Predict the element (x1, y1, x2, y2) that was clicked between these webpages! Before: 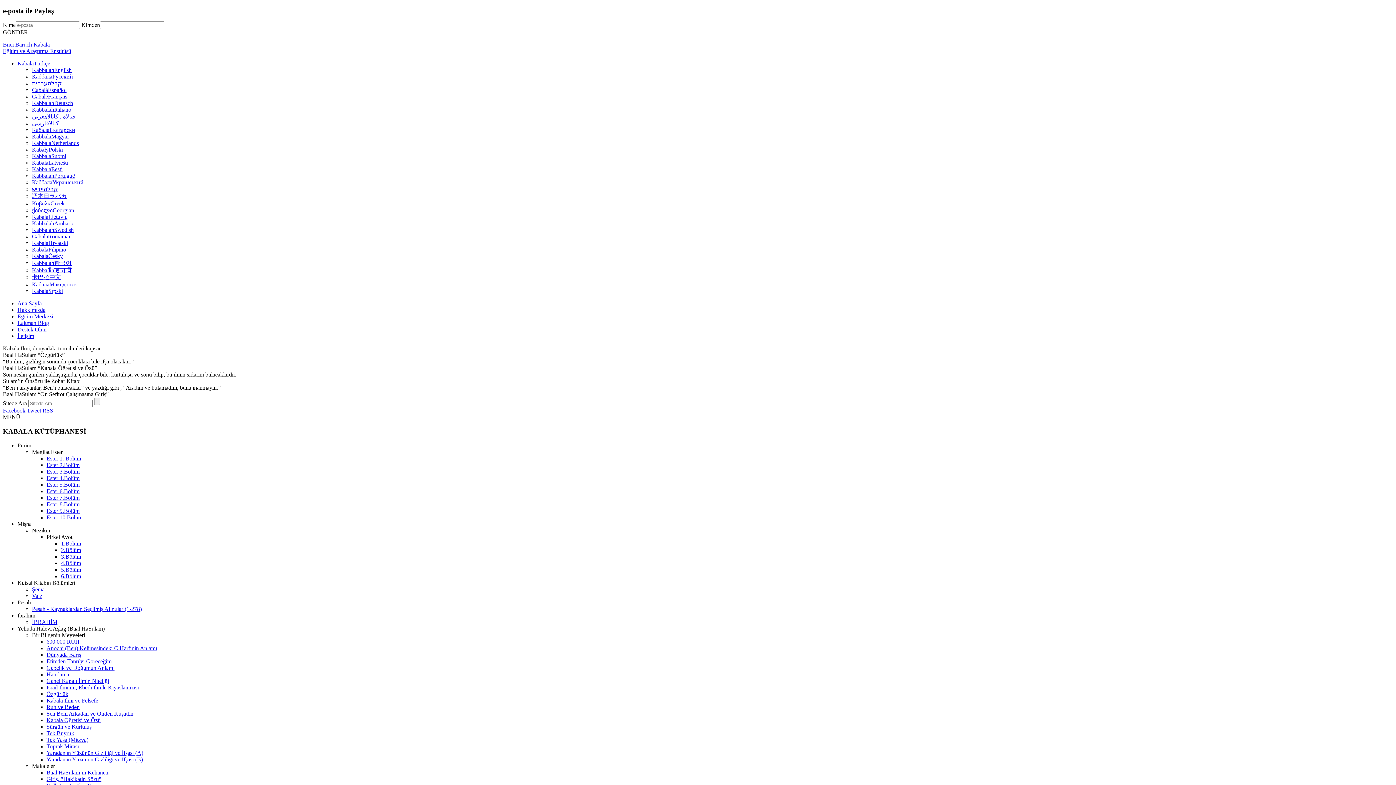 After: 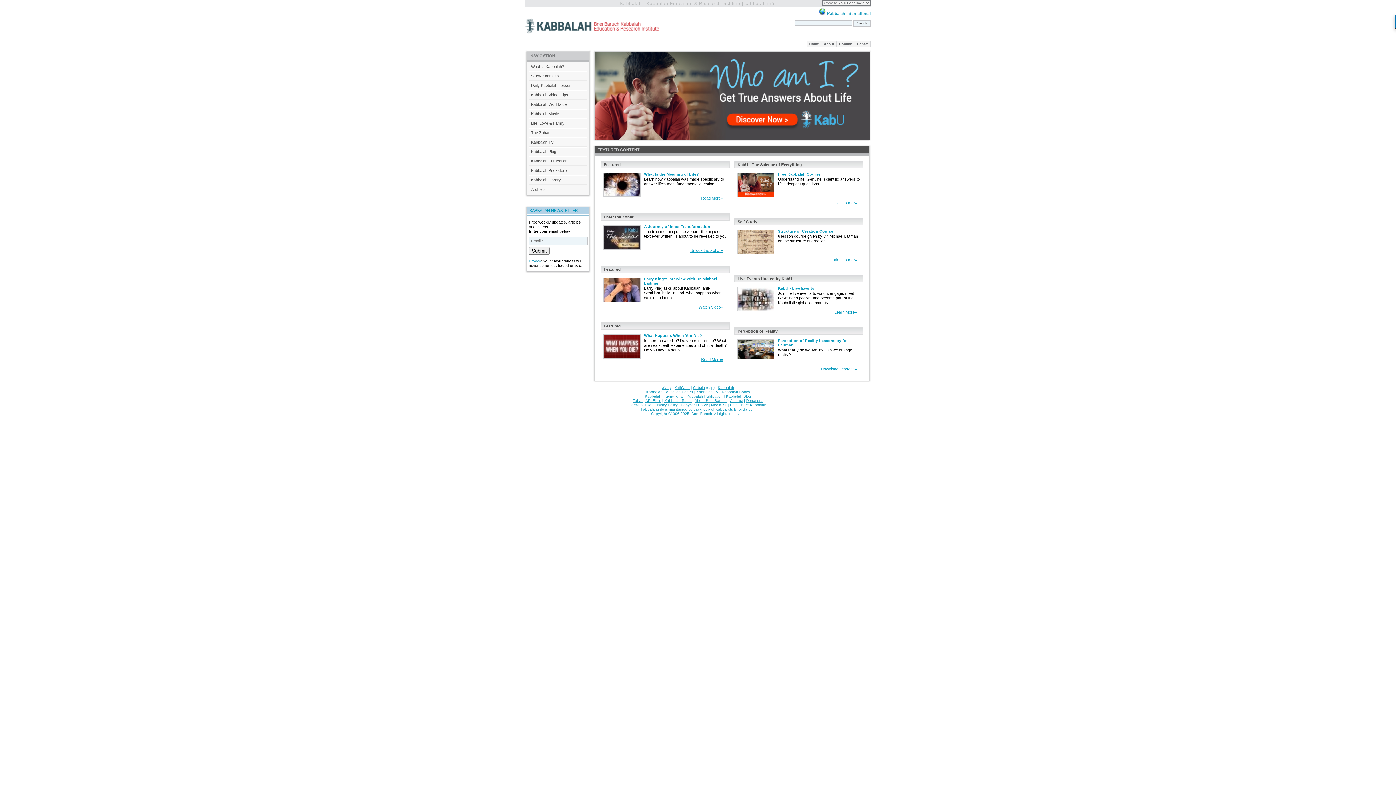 Action: bbox: (32, 67, 71, 73) label: KabbalahEnglish